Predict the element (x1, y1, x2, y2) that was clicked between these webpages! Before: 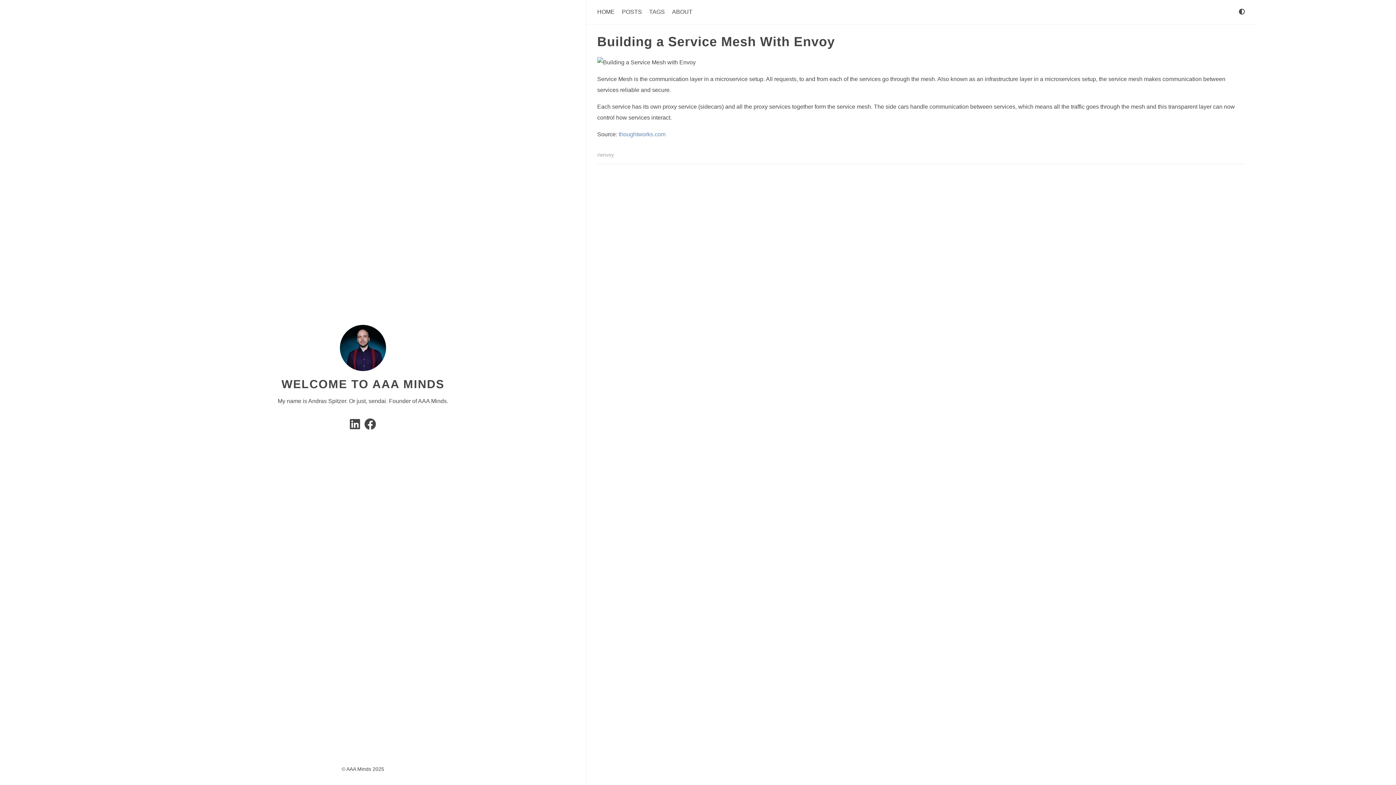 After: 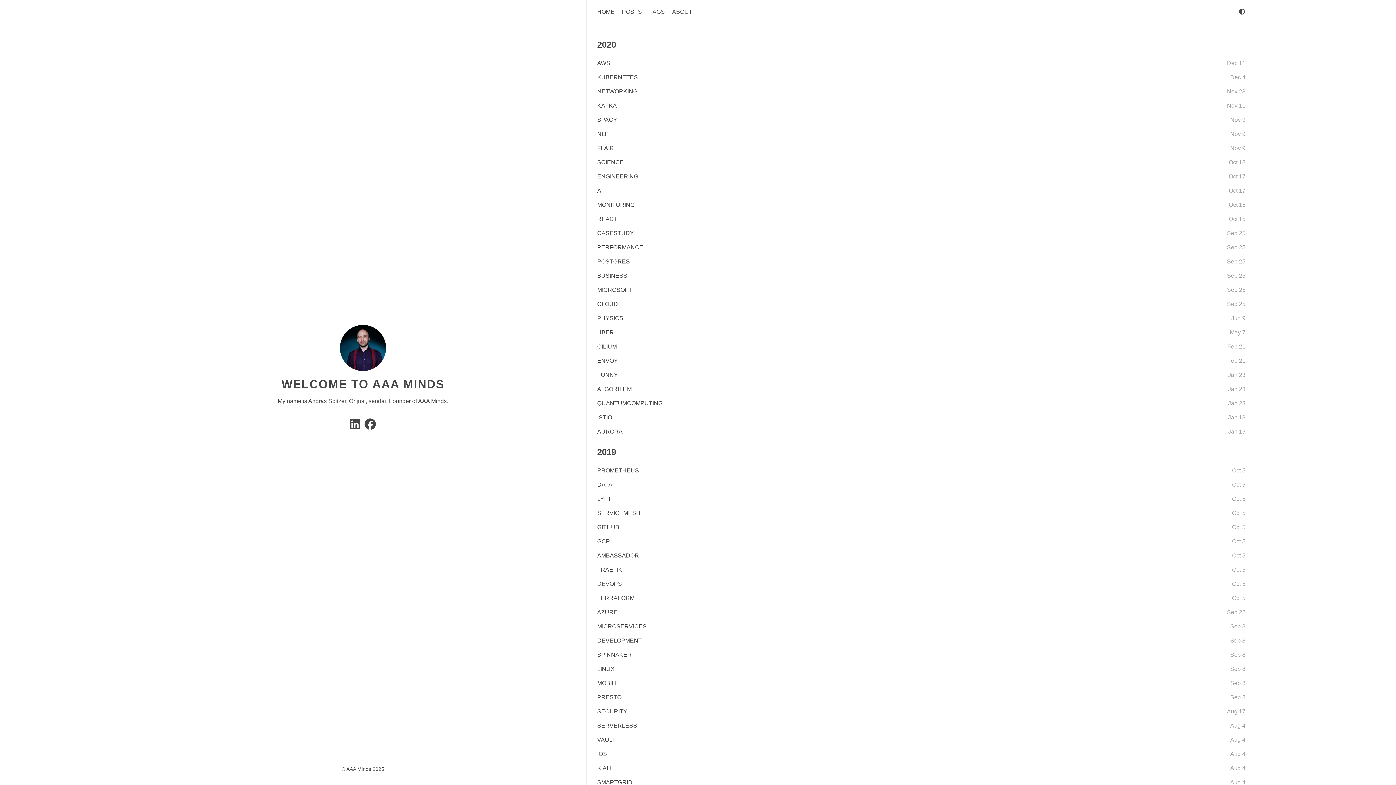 Action: bbox: (649, 8, 665, 14) label: TAGS